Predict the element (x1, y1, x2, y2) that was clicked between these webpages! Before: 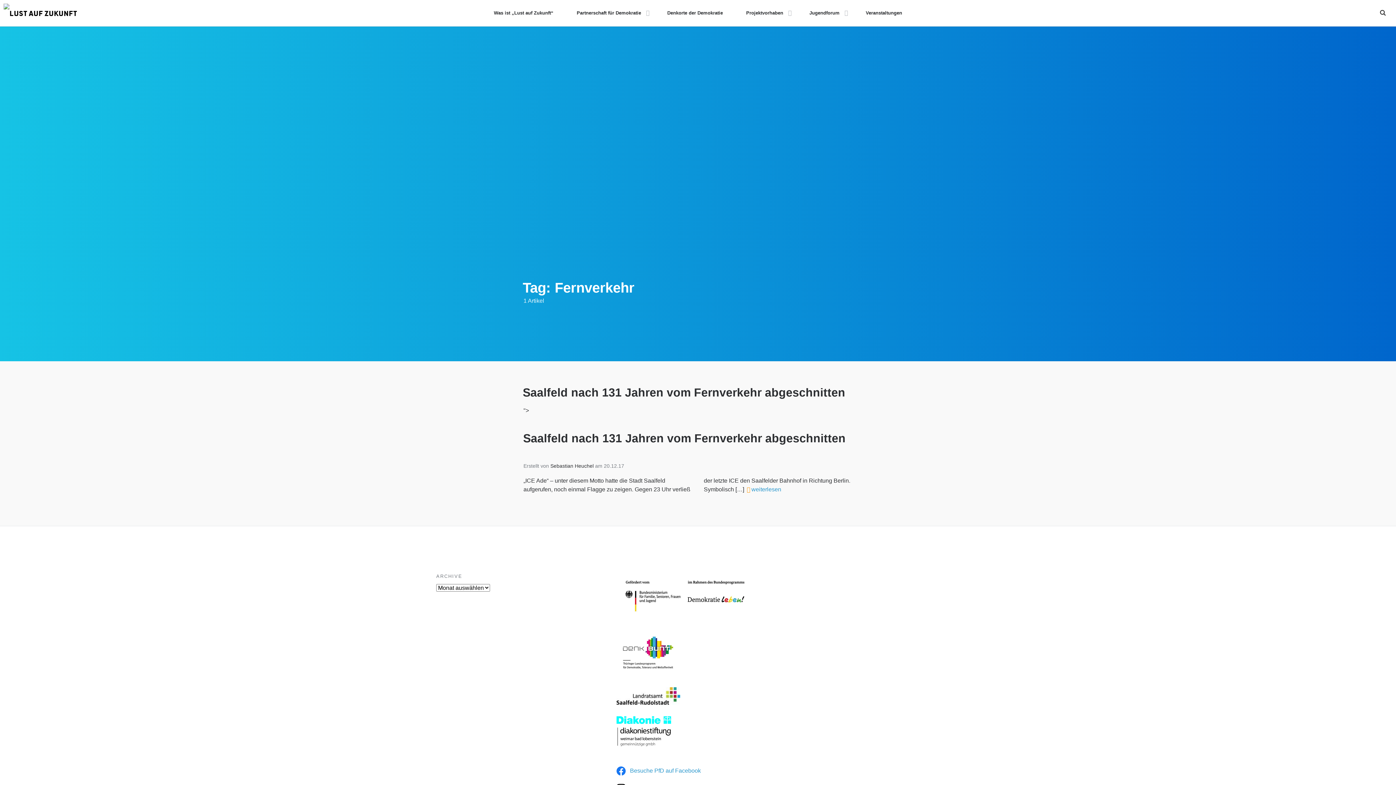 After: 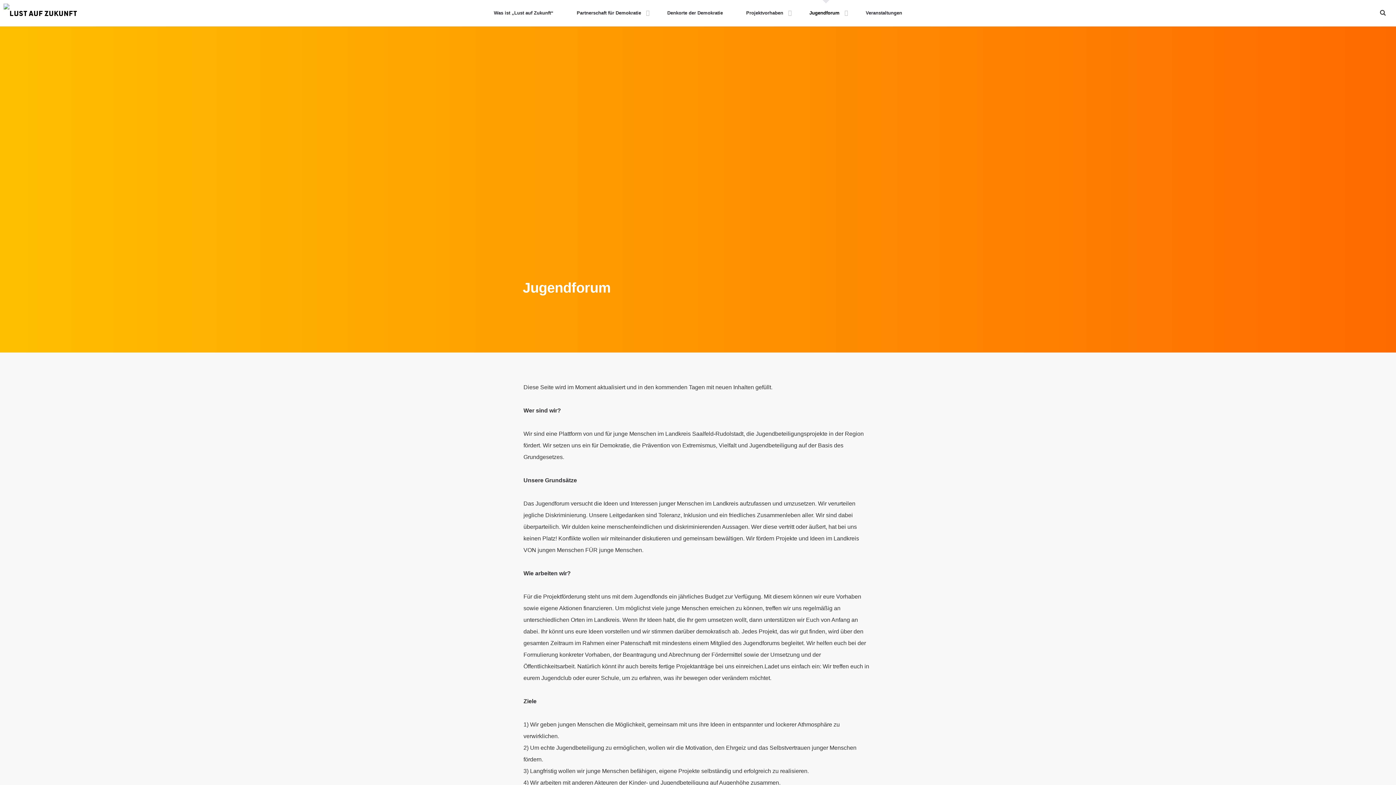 Action: label: Jugendforum bbox: (798, 0, 854, 26)